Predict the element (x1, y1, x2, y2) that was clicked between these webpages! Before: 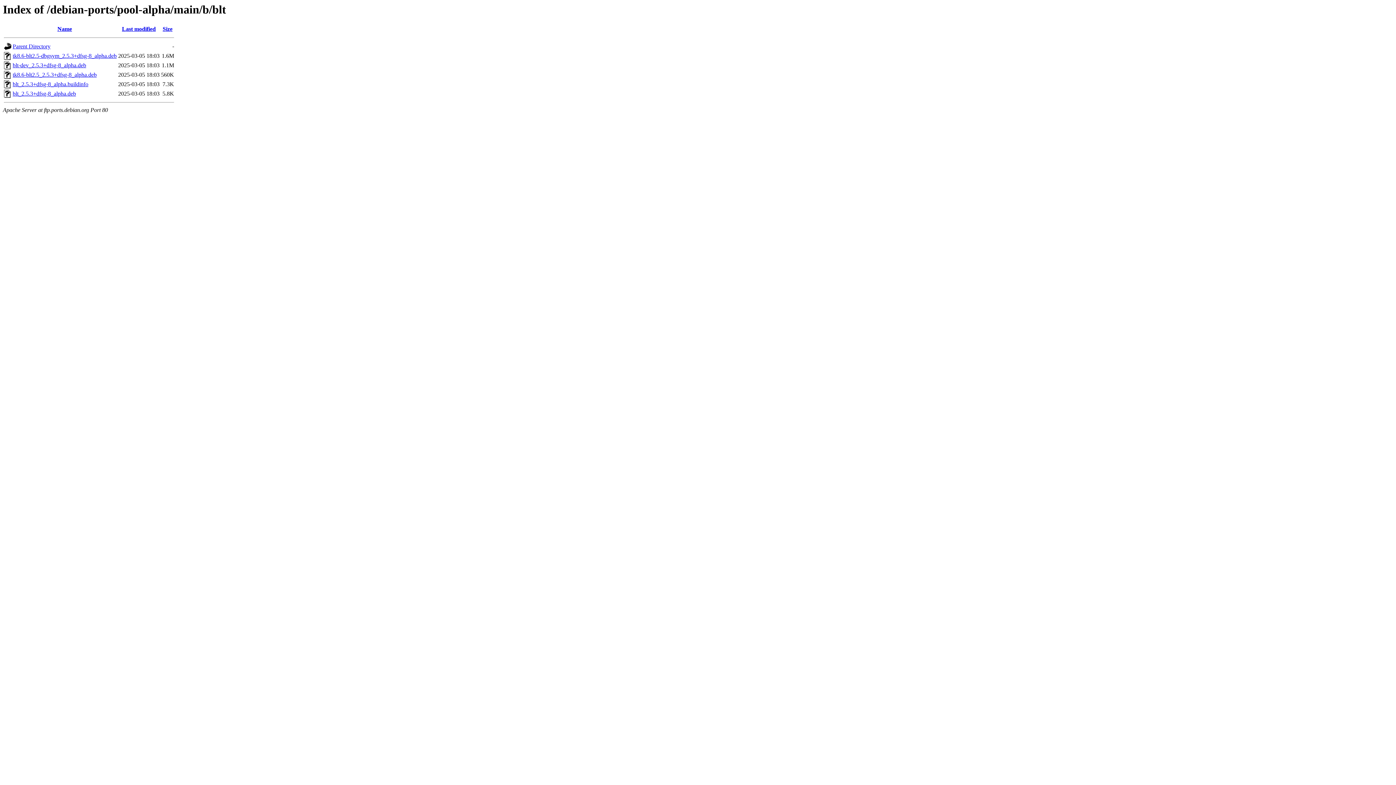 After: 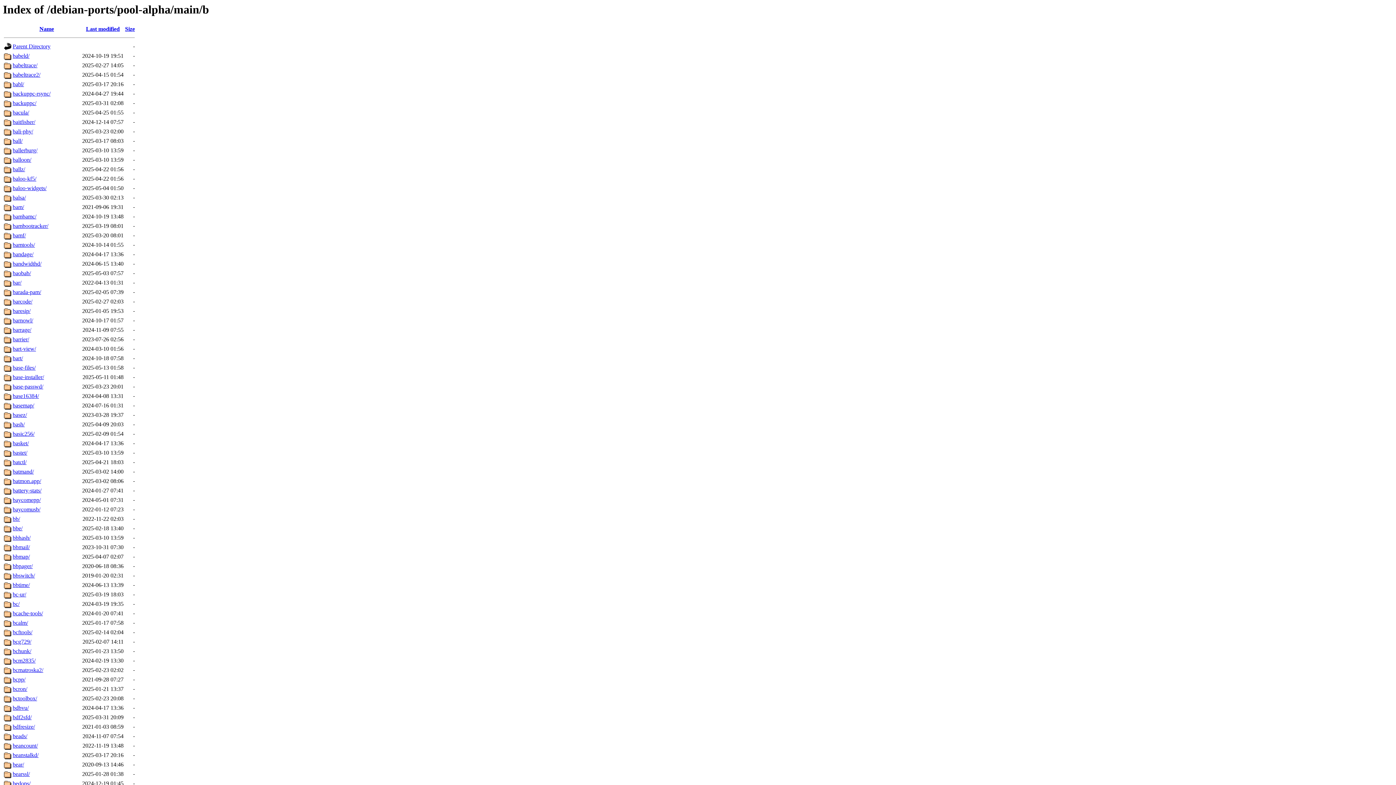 Action: label: Parent Directory bbox: (12, 43, 50, 49)